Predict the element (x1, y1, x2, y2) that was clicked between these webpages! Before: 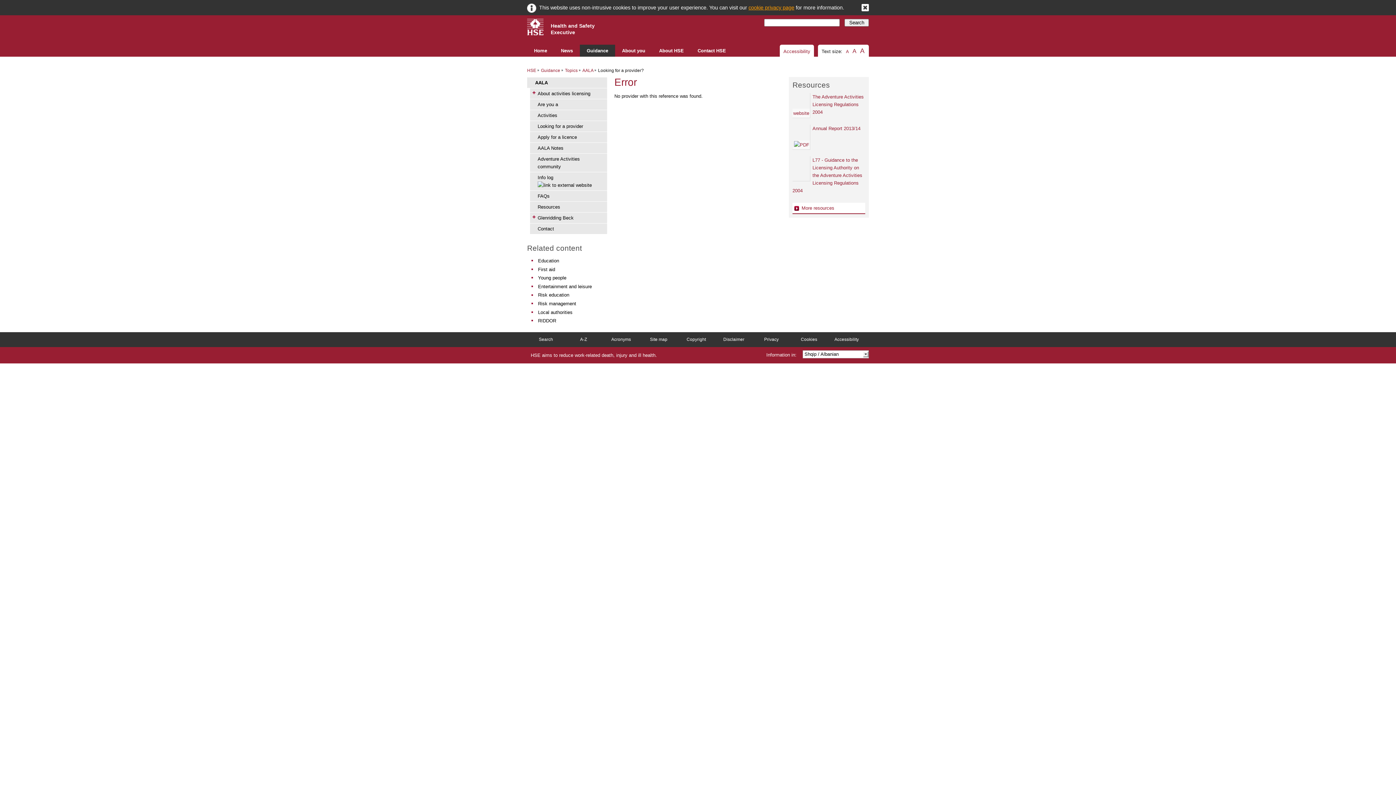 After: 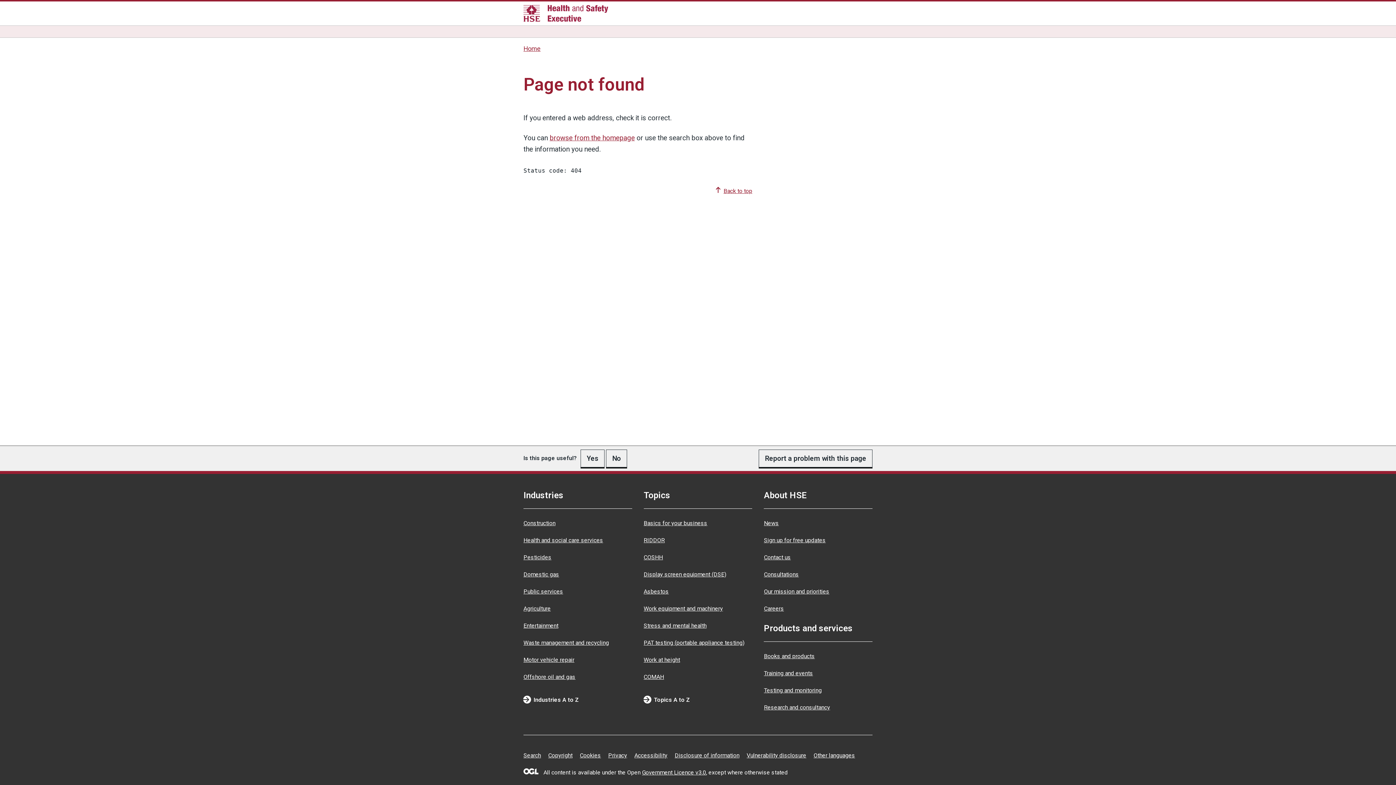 Action: label: Education bbox: (538, 242, 559, 248)